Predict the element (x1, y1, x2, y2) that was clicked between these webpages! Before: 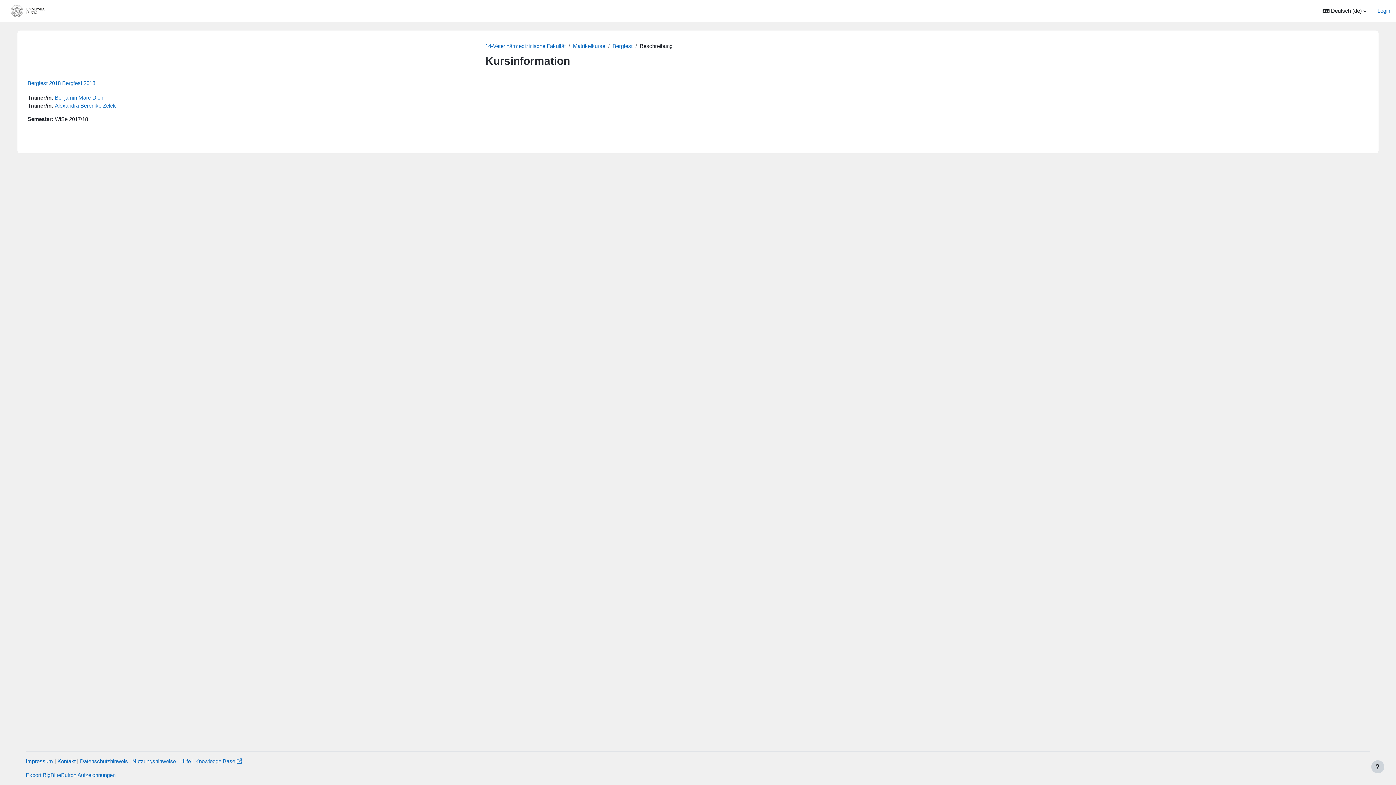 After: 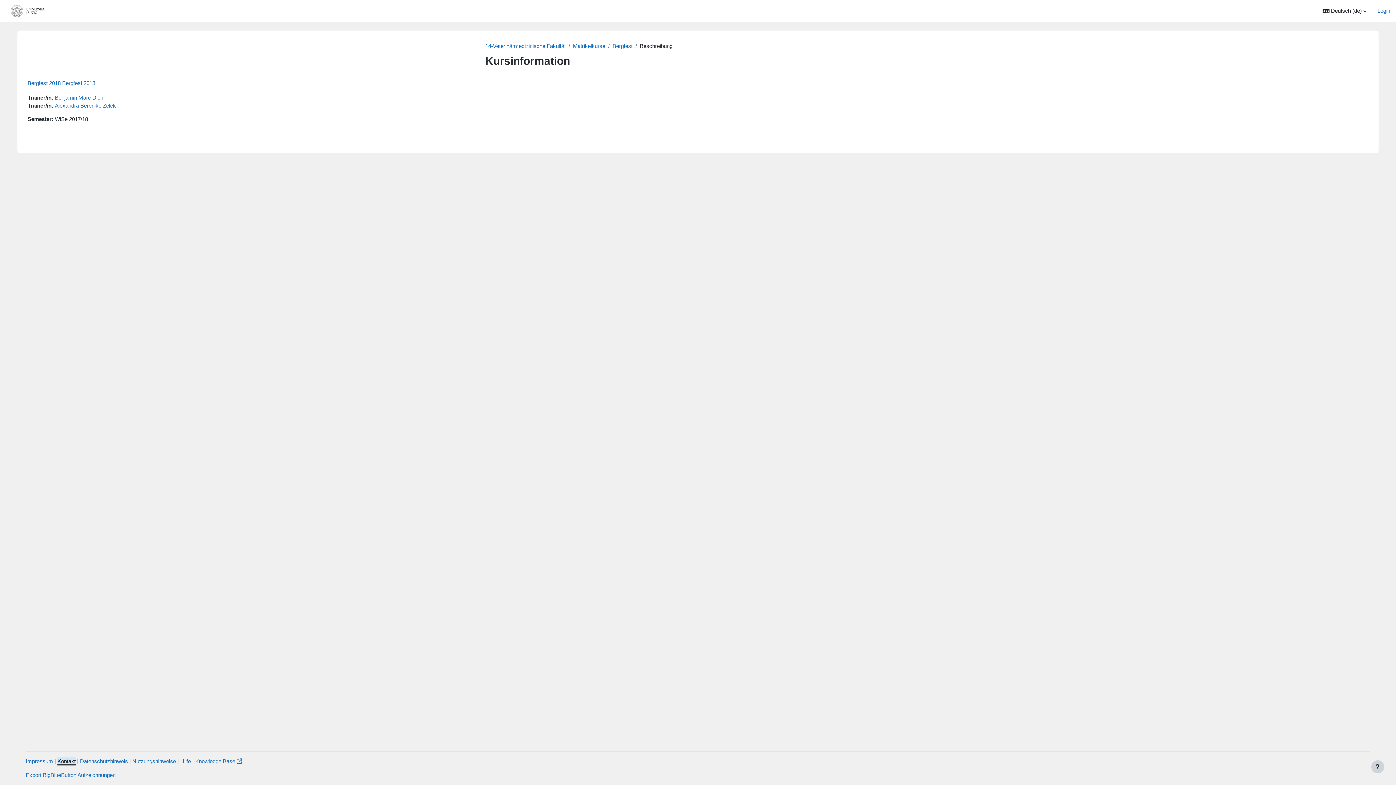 Action: label: Kontakt bbox: (57, 758, 75, 764)